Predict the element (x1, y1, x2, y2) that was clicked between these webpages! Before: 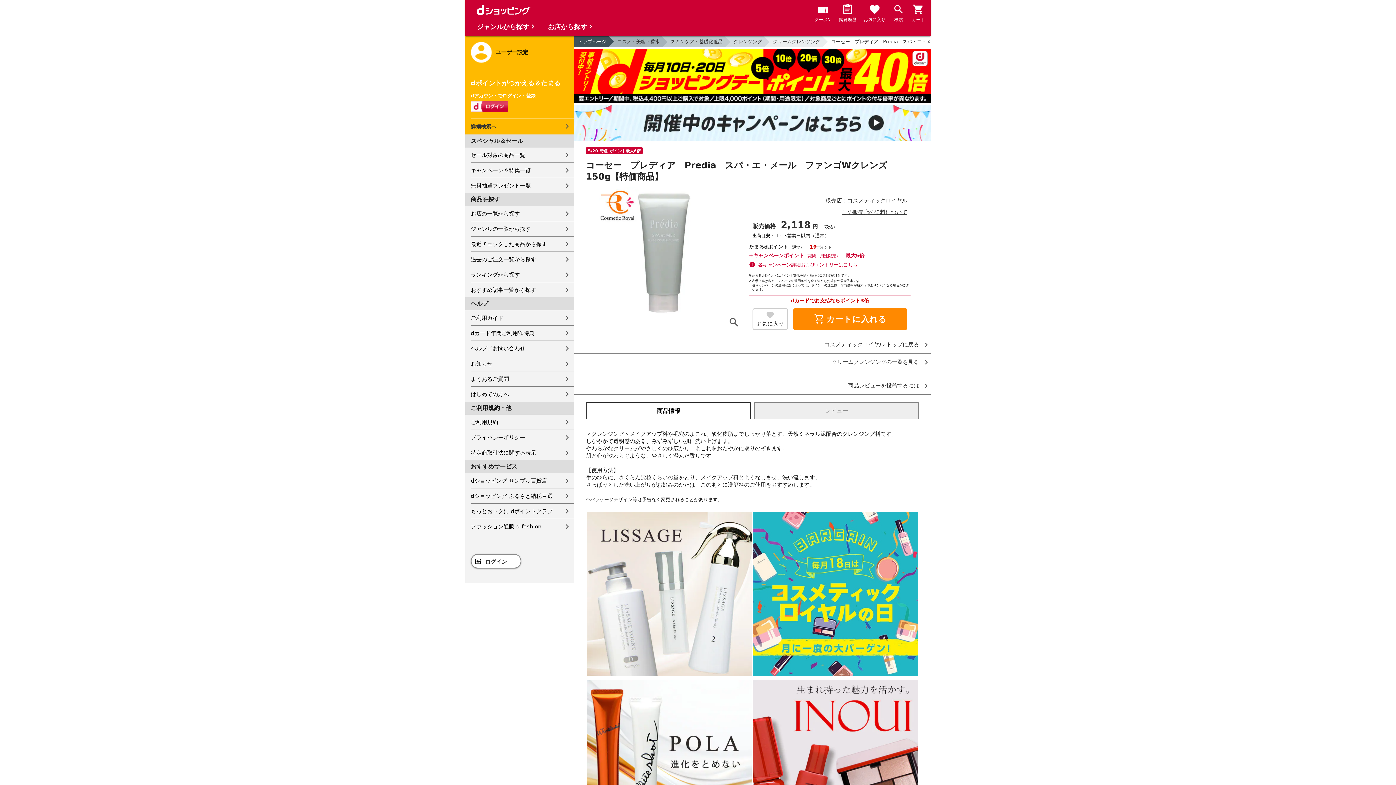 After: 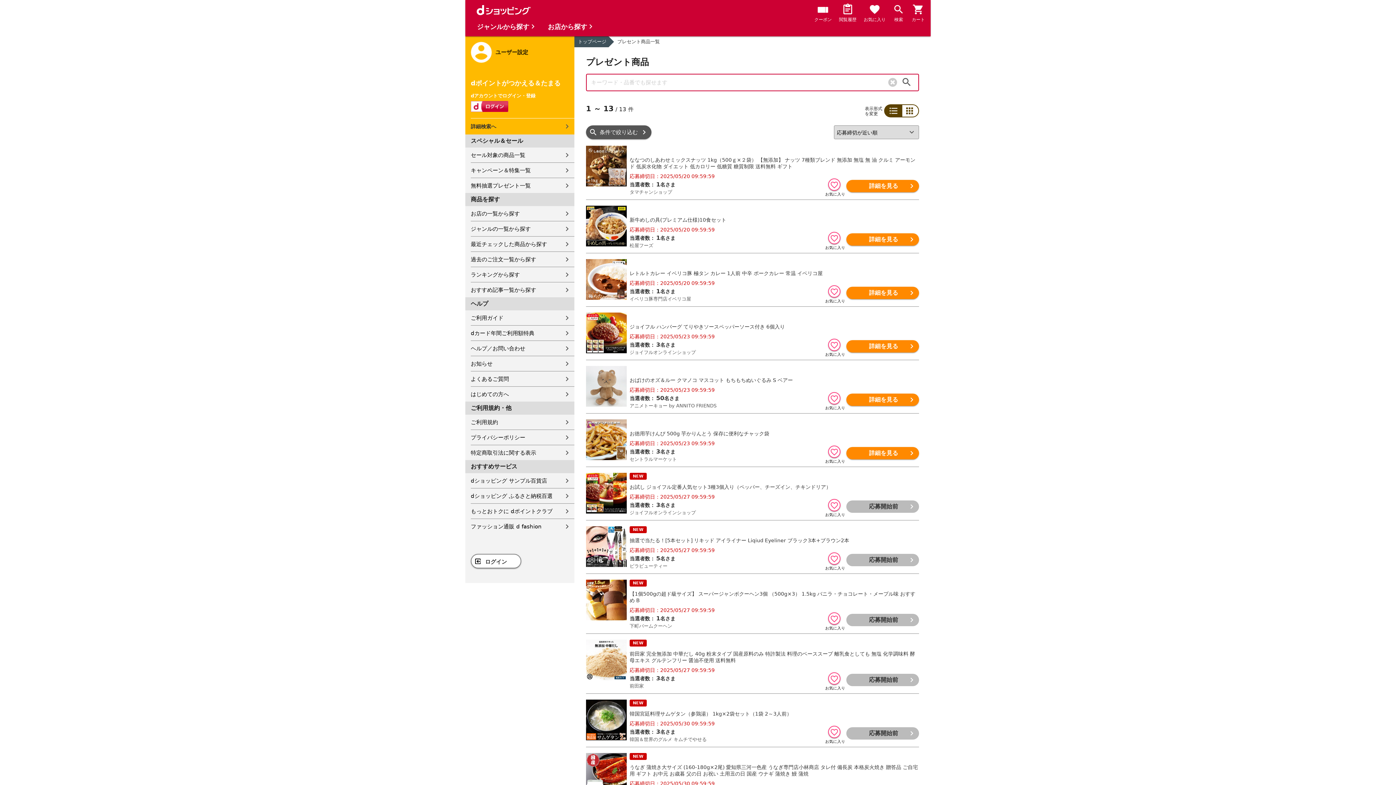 Action: label: 無料抽選プレゼント一覧 bbox: (470, 178, 574, 193)